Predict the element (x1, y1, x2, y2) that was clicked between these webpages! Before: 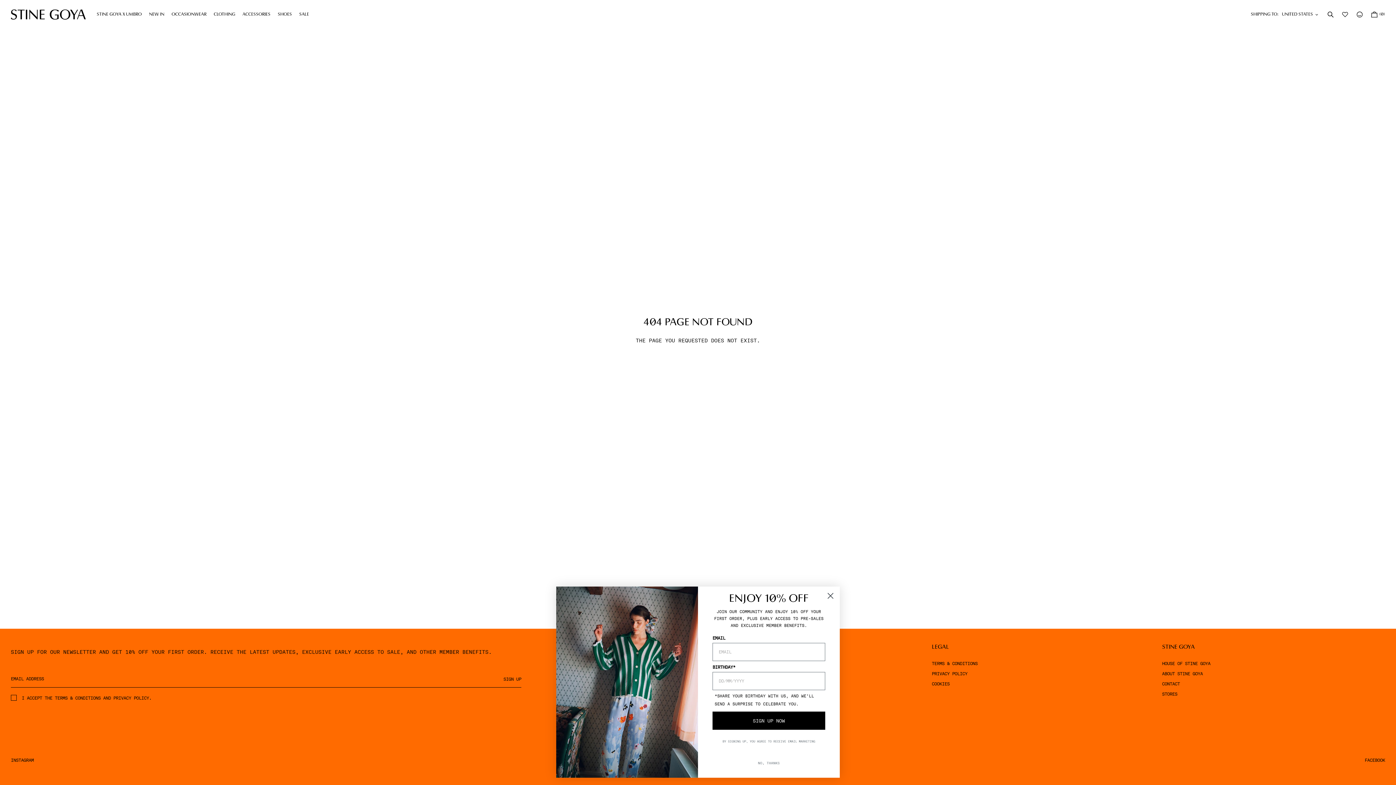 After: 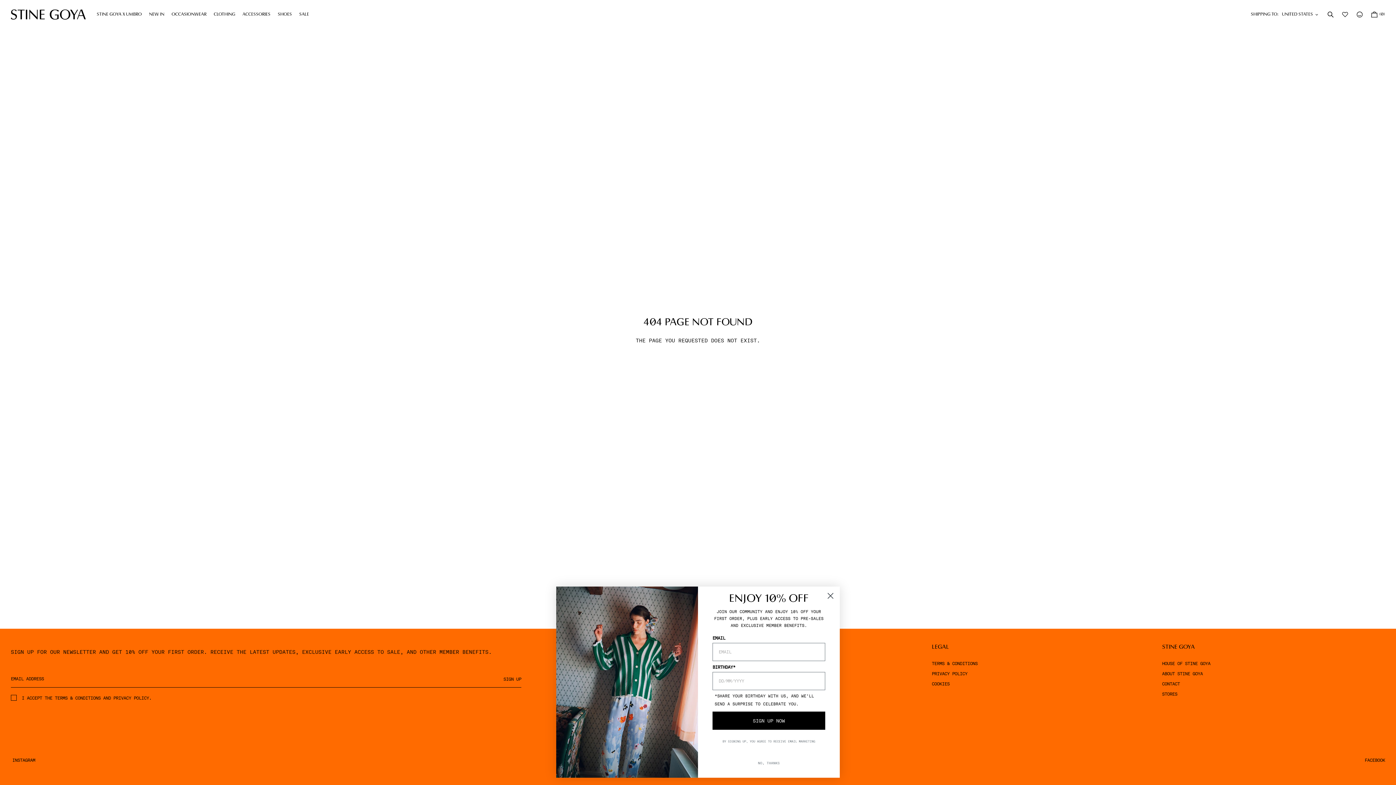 Action: bbox: (10, 758, 33, 763) label: INSTAGRAM